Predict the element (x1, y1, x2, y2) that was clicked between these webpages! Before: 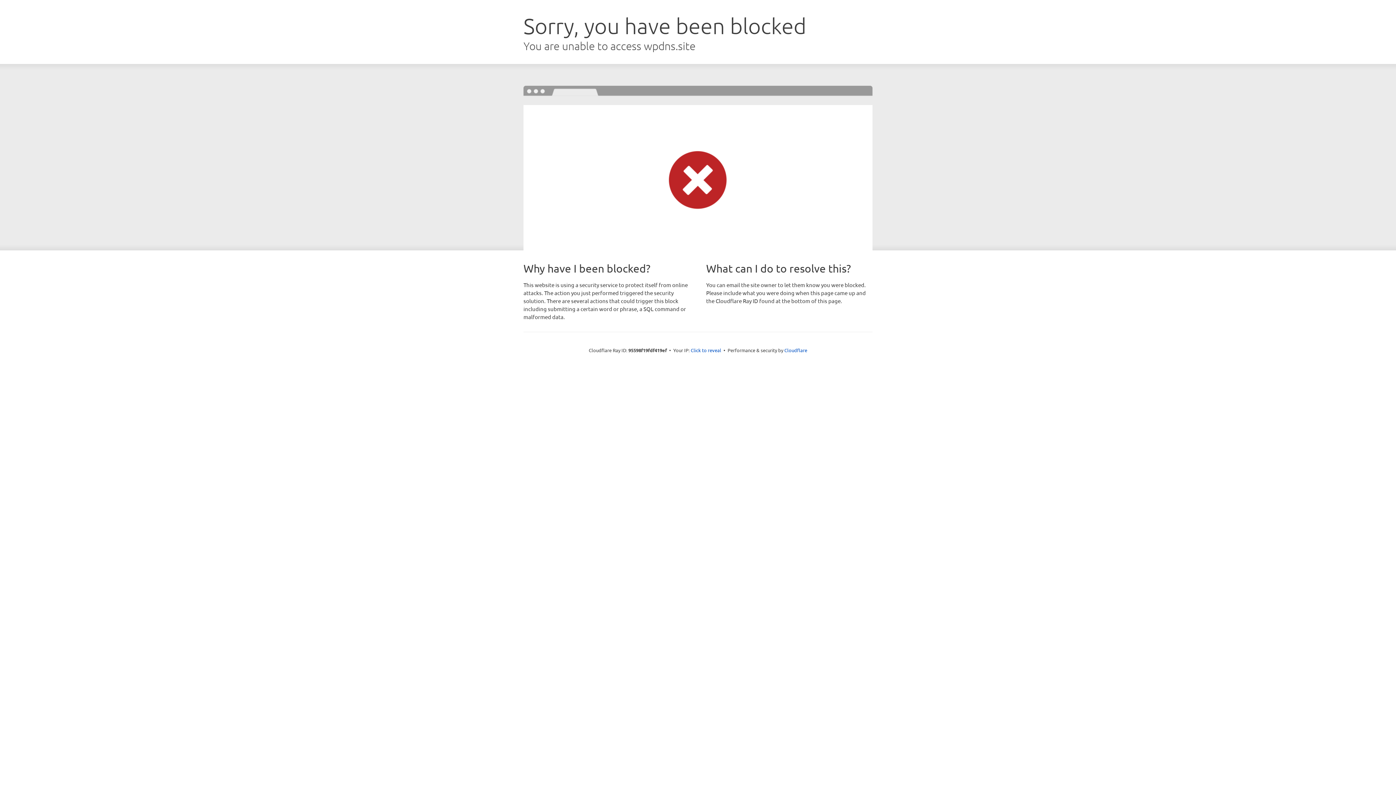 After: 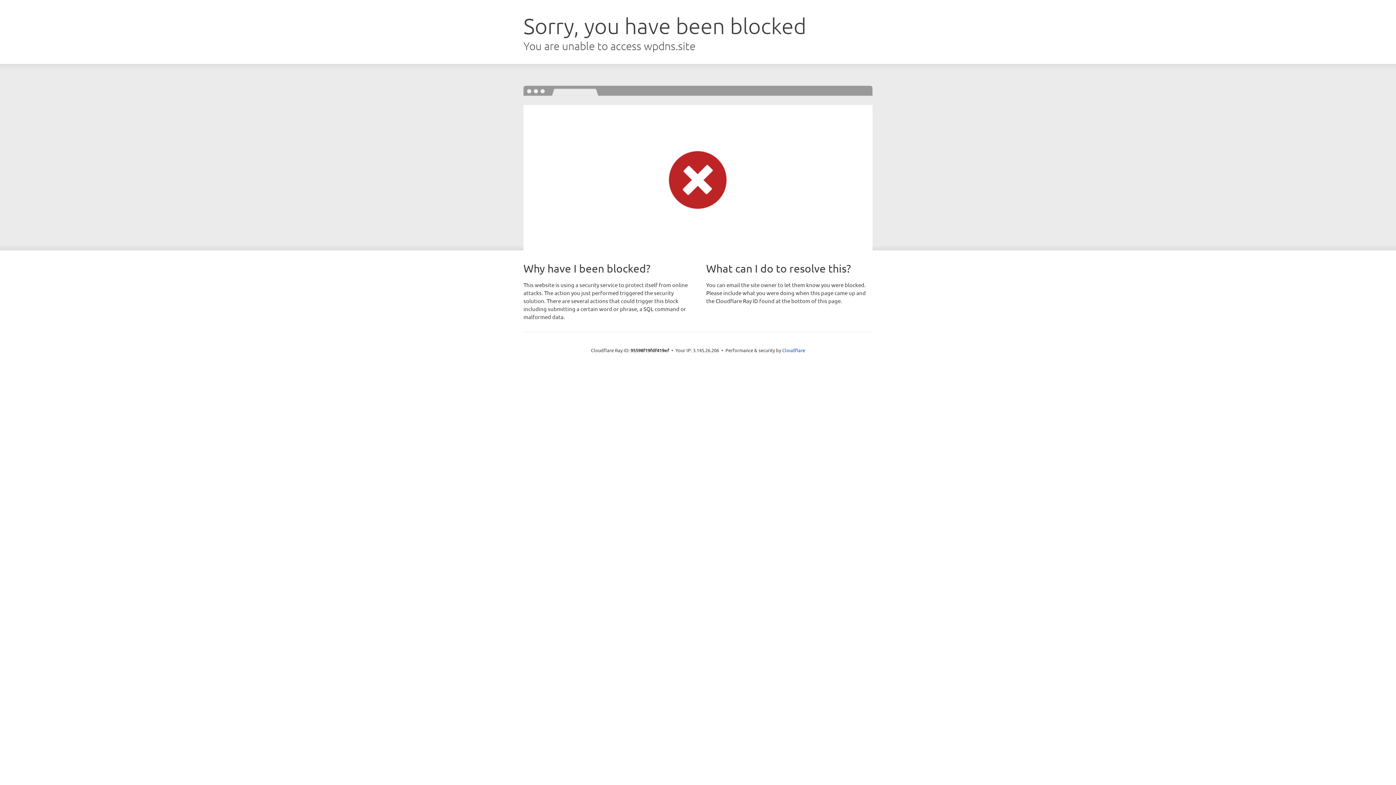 Action: bbox: (690, 346, 721, 353) label: Click to reveal